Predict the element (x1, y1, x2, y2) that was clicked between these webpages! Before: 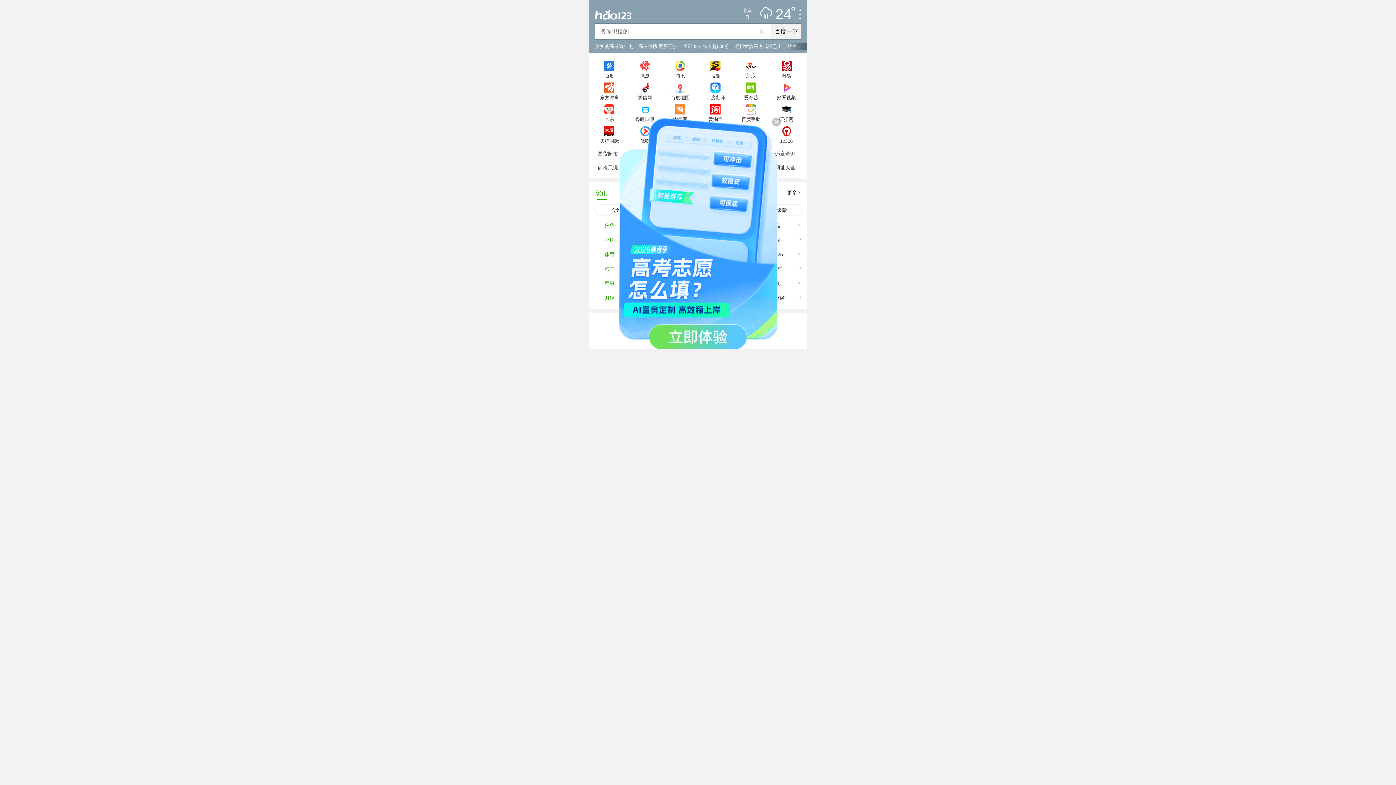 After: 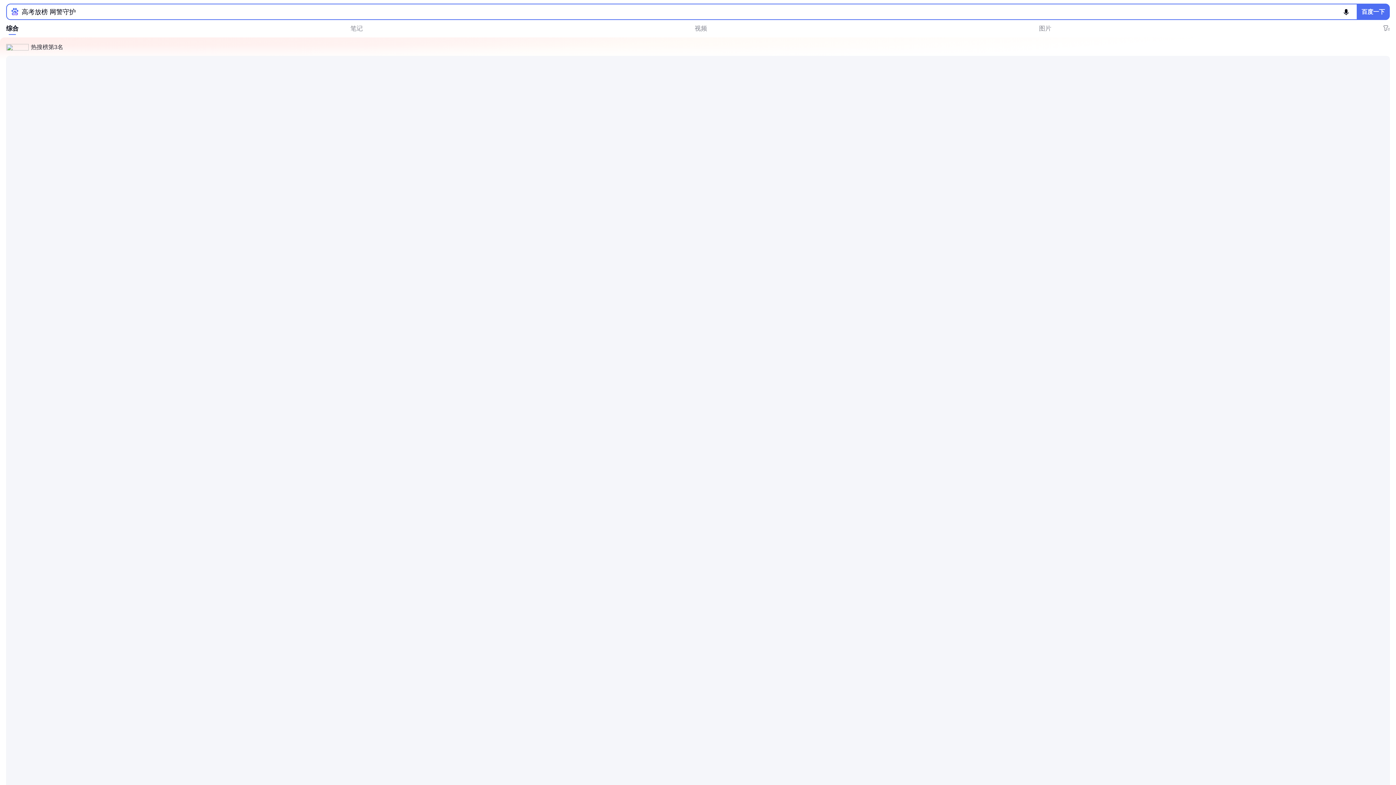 Action: label: 高考放榜 网警守护 bbox: (638, 39, 683, 53)